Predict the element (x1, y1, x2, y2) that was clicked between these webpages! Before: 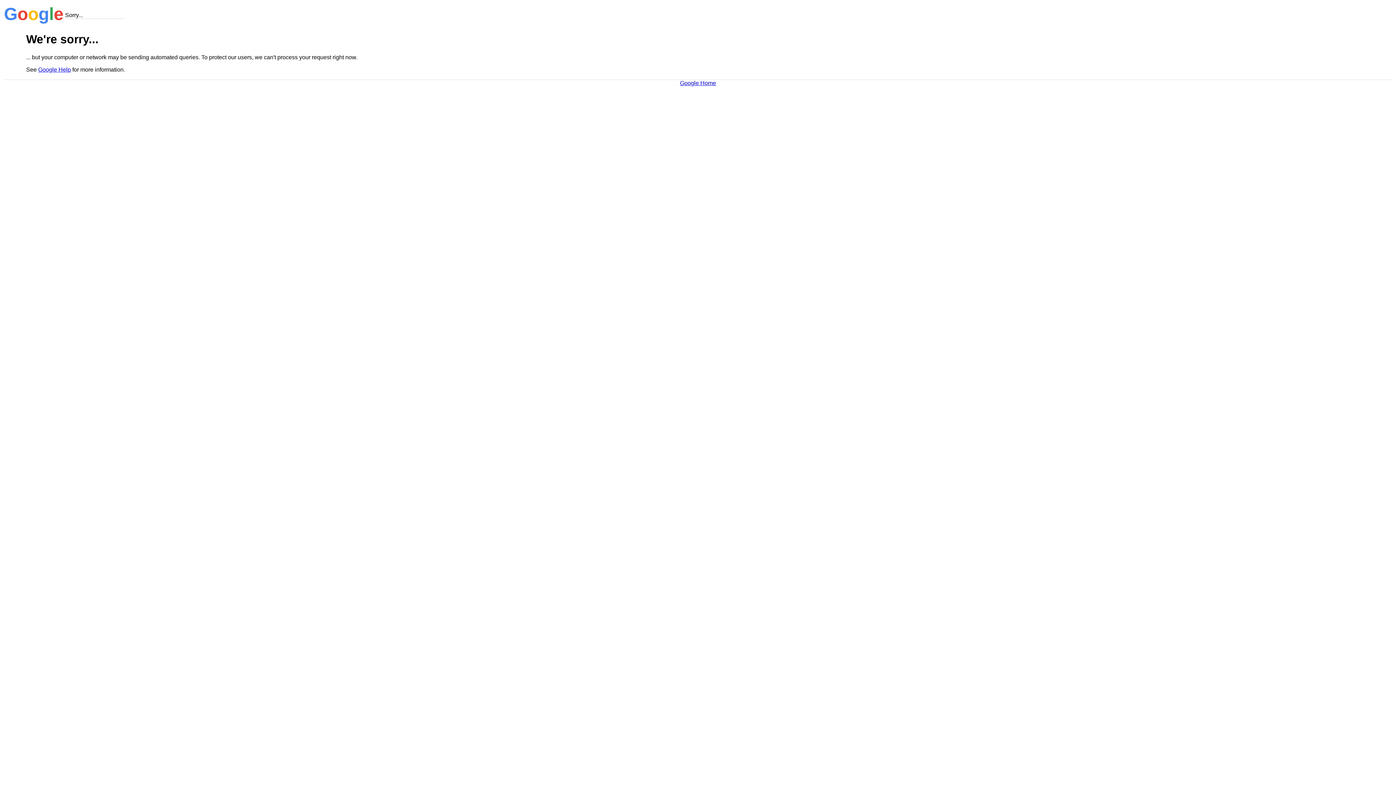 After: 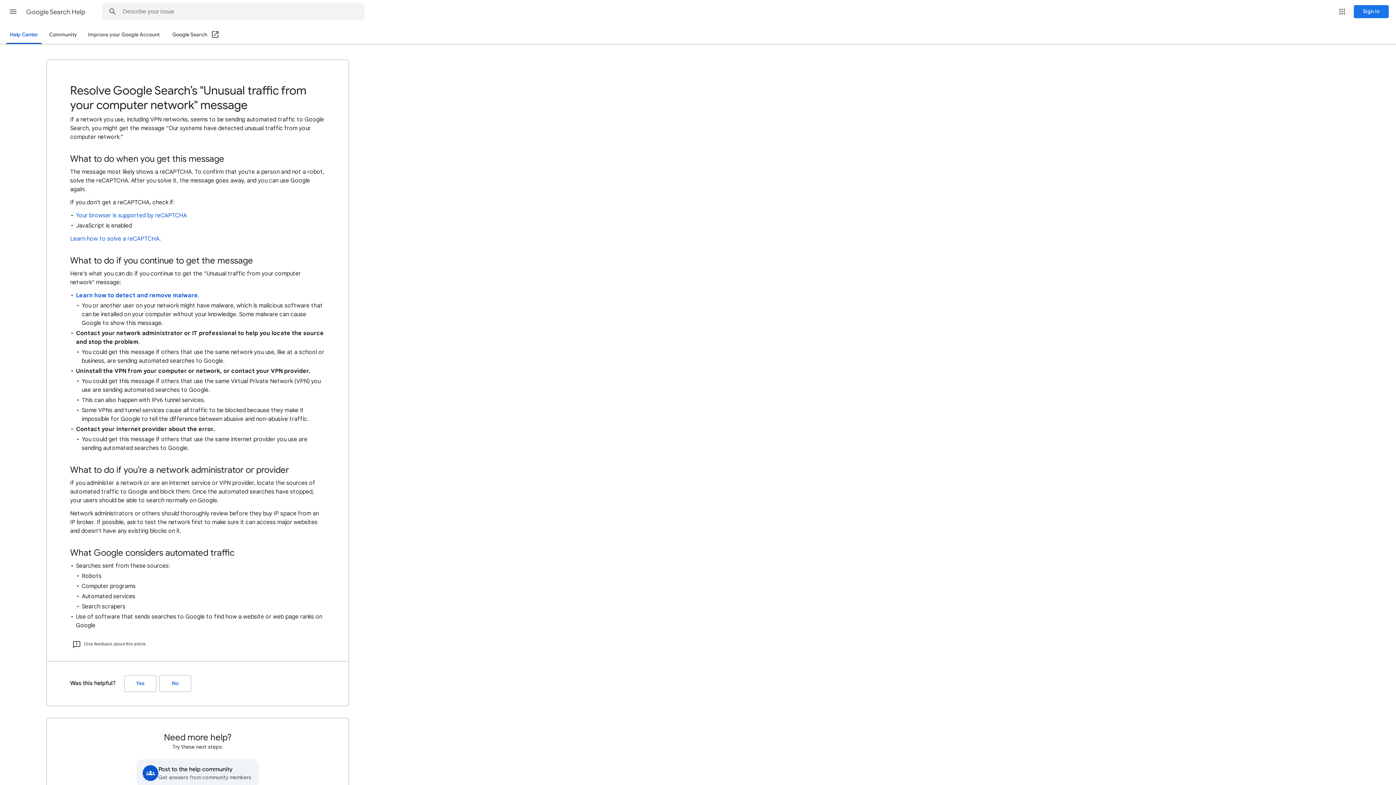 Action: label: Google Help bbox: (38, 66, 70, 72)